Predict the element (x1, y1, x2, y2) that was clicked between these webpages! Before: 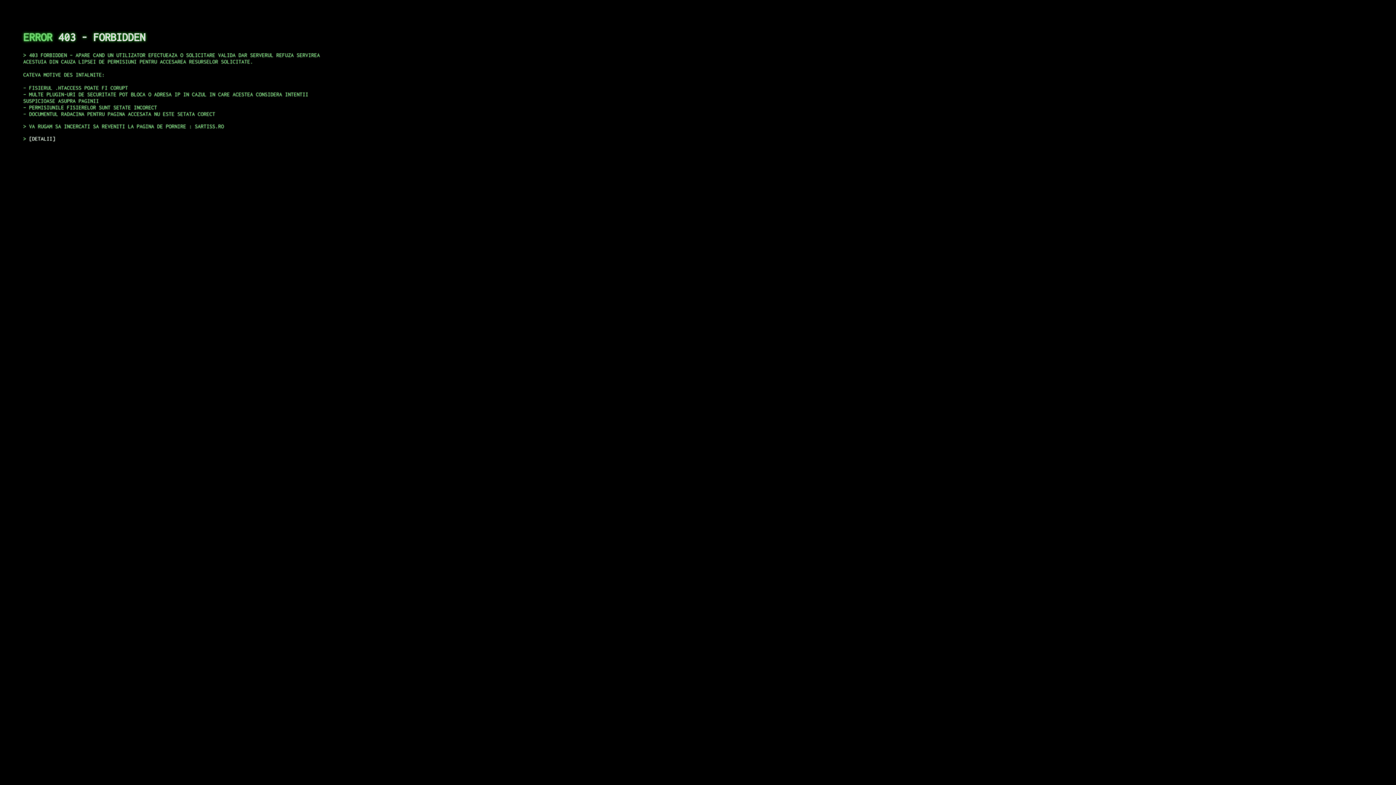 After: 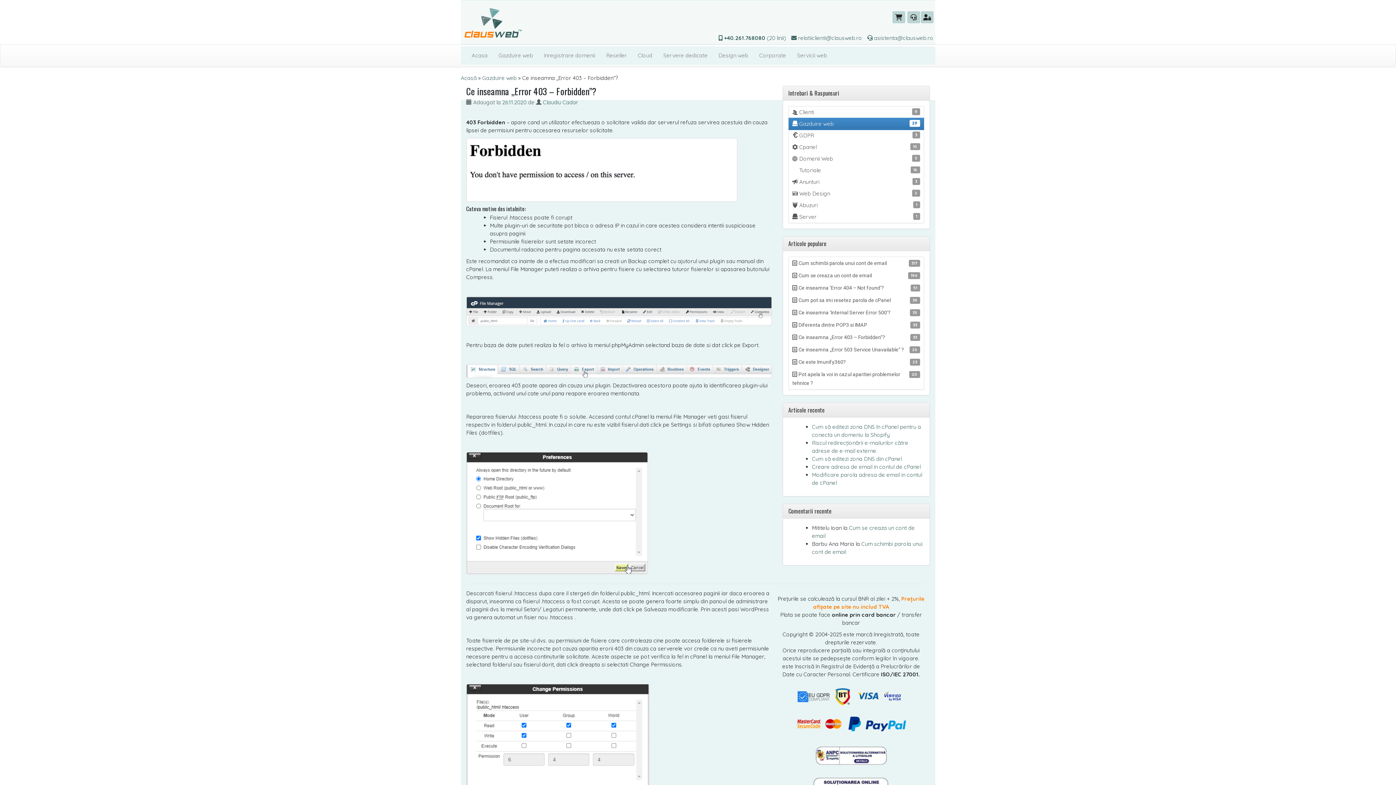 Action: label: DETALII bbox: (29, 135, 55, 141)